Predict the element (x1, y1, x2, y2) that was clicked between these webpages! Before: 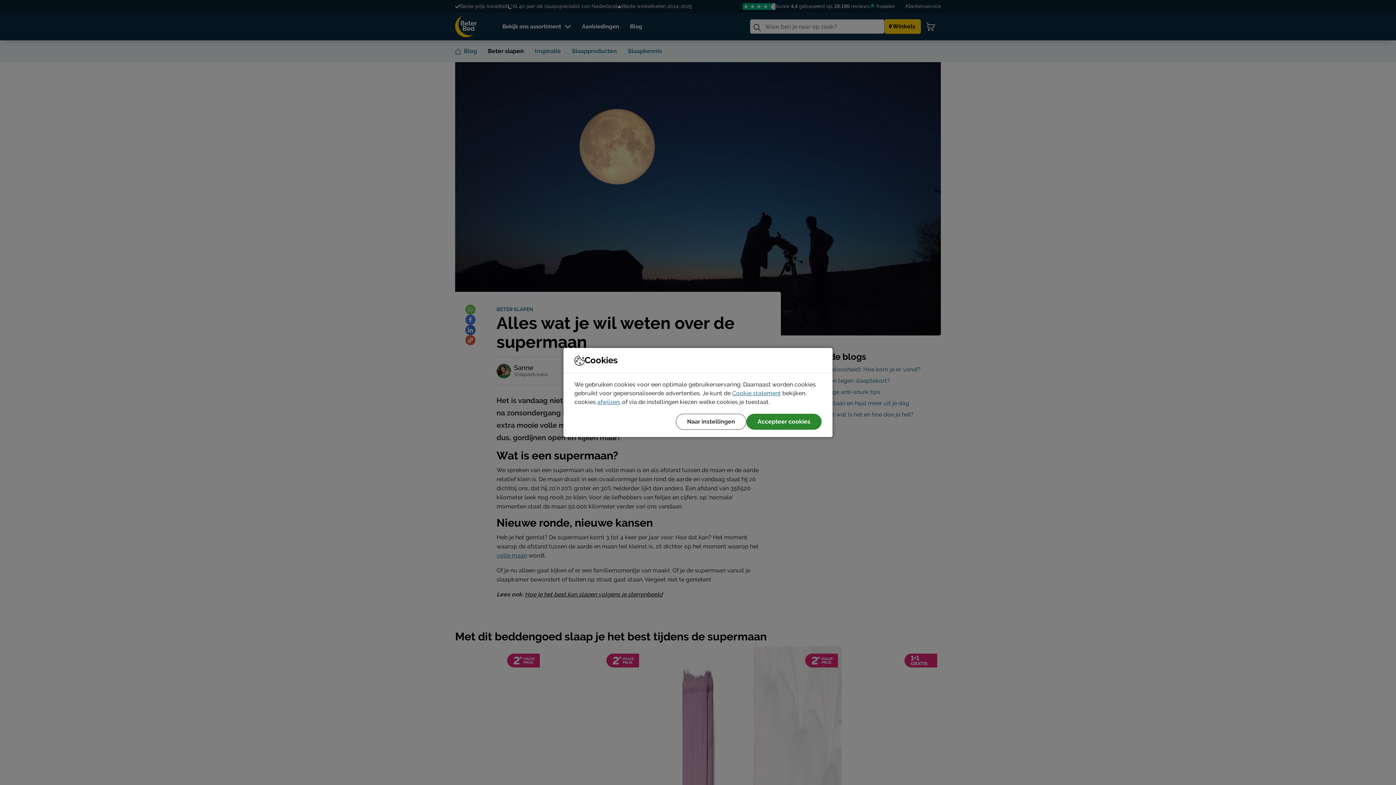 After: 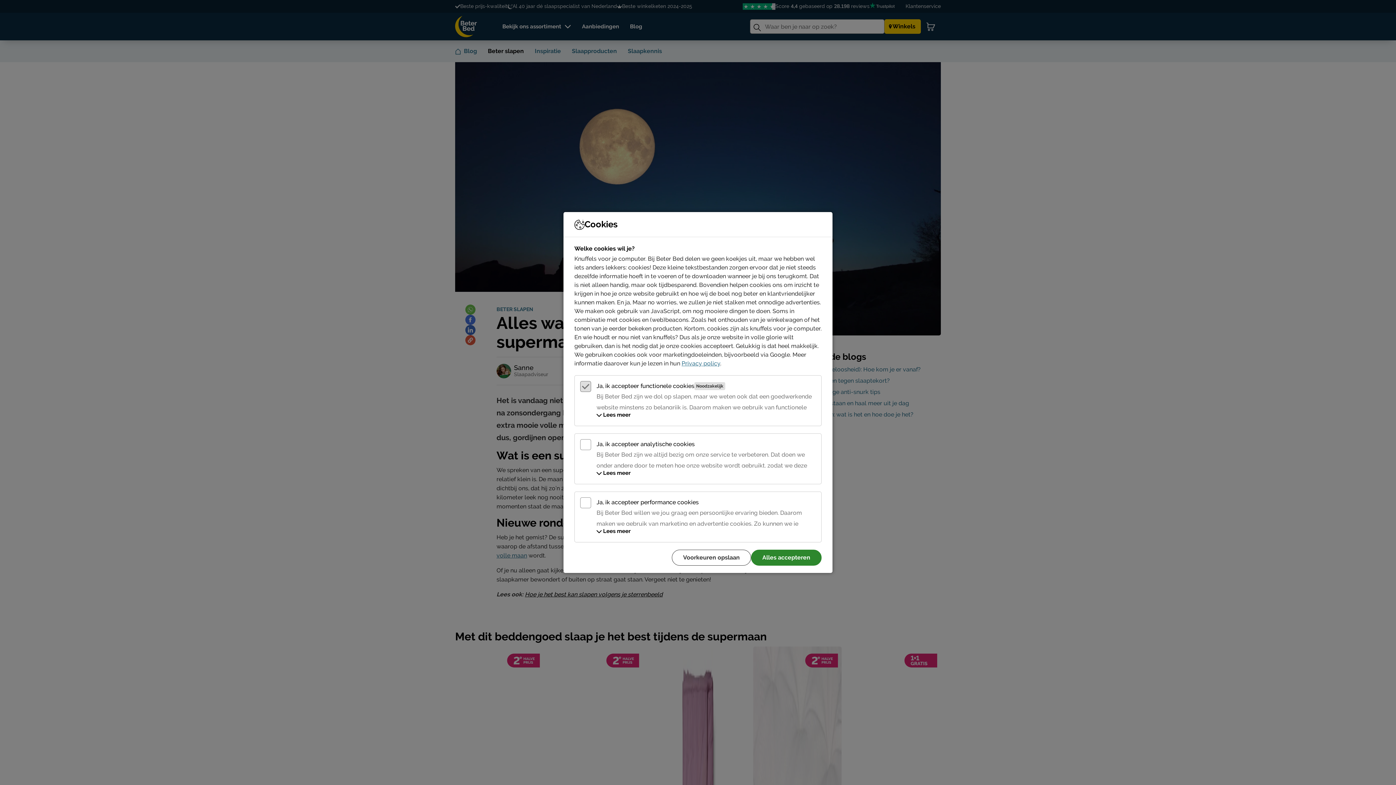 Action: bbox: (676, 414, 746, 430) label: Naar instellingen